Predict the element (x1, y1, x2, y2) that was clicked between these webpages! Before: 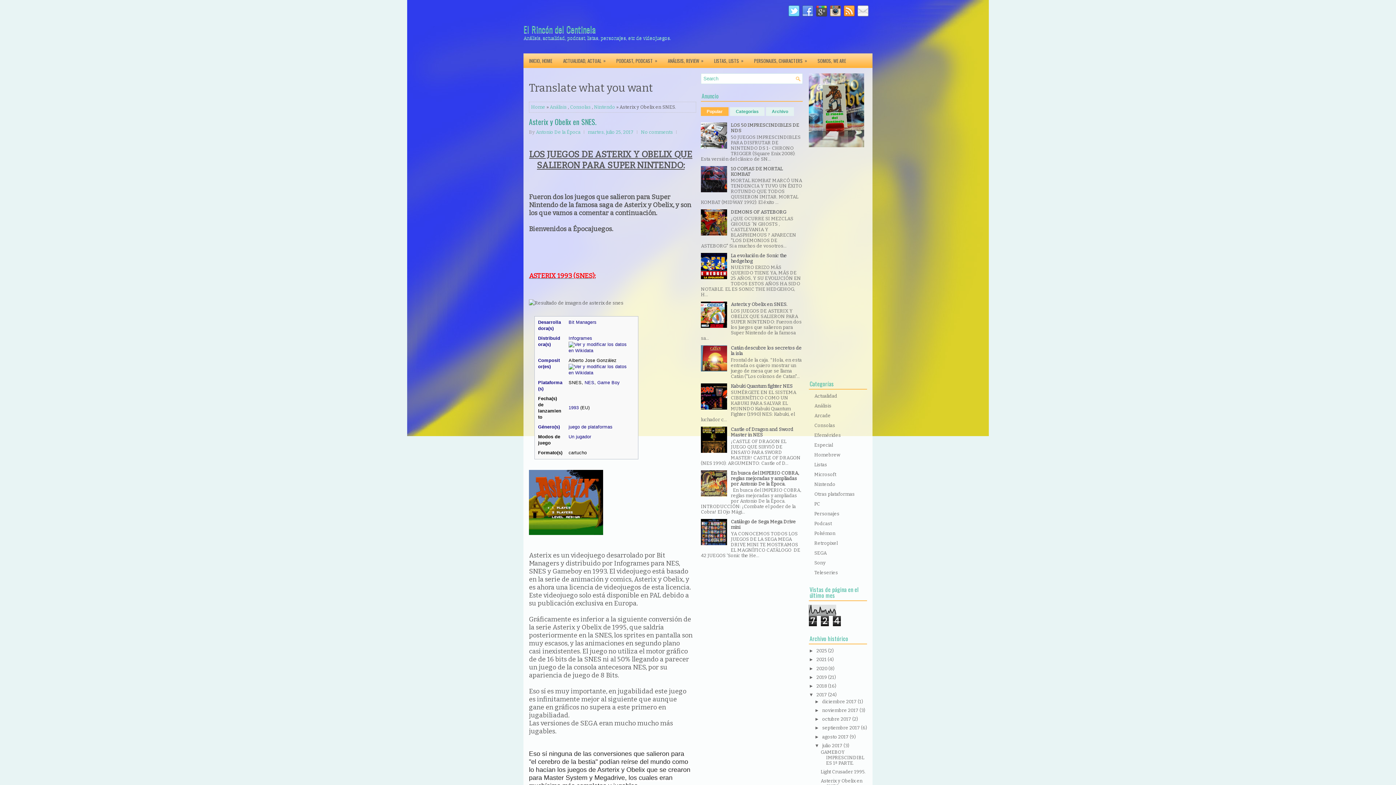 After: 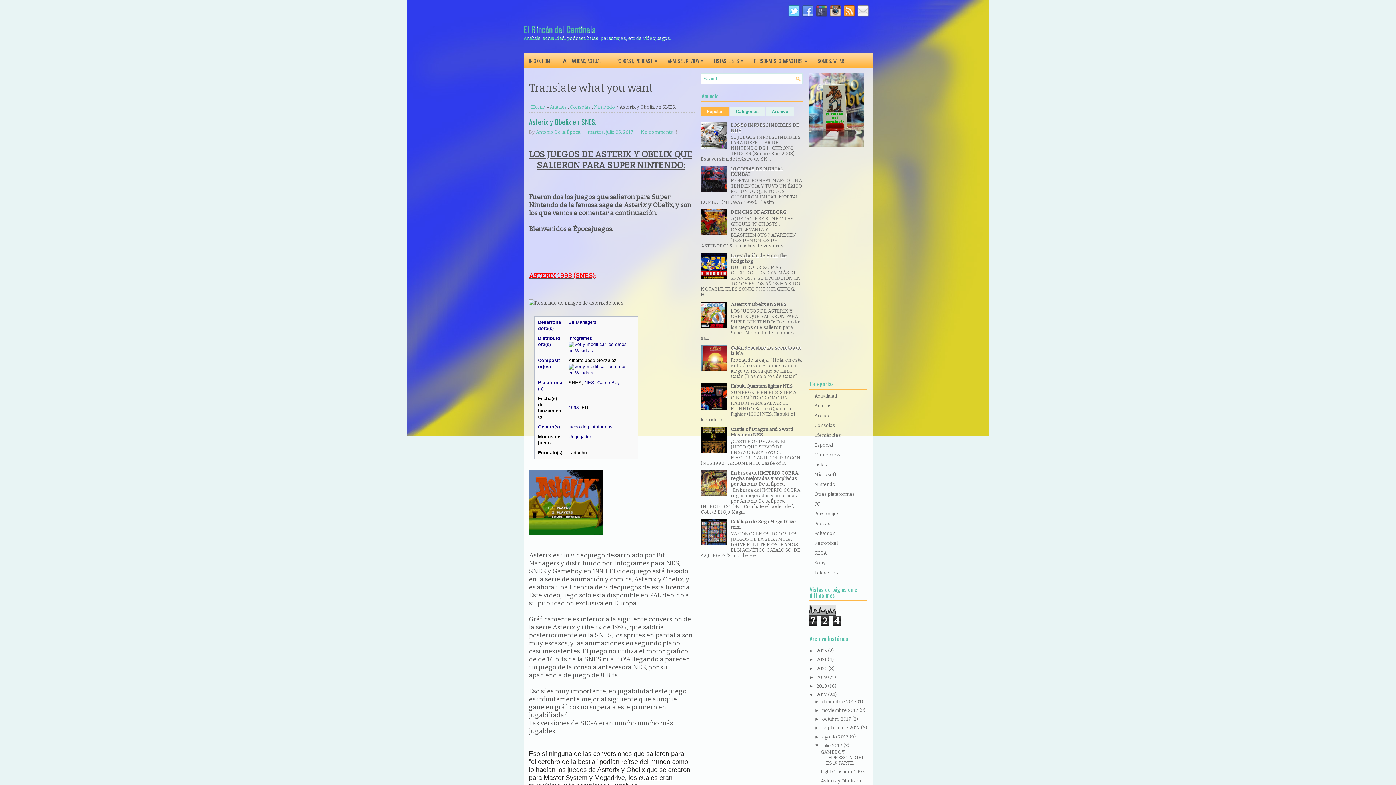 Action: bbox: (813, 12, 827, 18)